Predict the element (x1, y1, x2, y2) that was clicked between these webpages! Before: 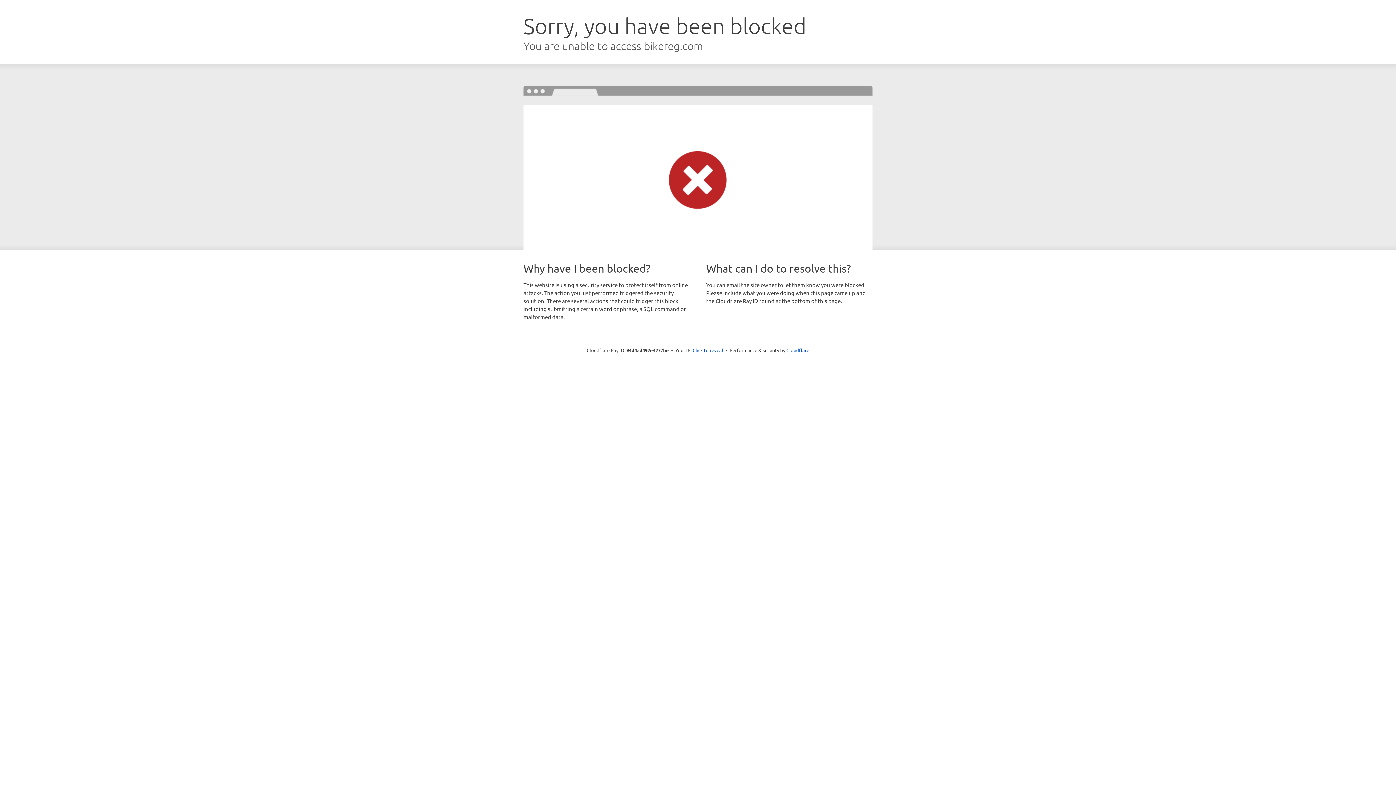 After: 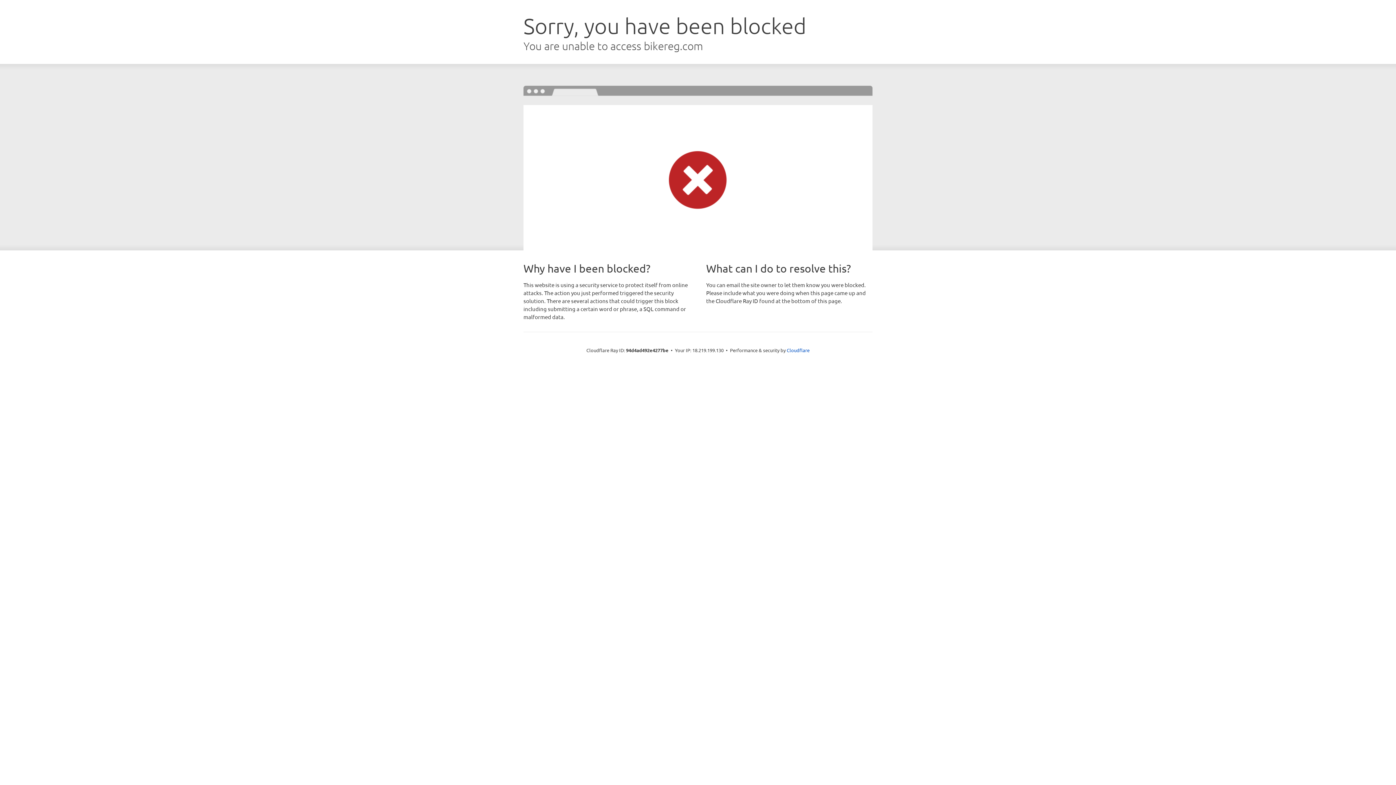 Action: bbox: (692, 346, 723, 353) label: Click to reveal